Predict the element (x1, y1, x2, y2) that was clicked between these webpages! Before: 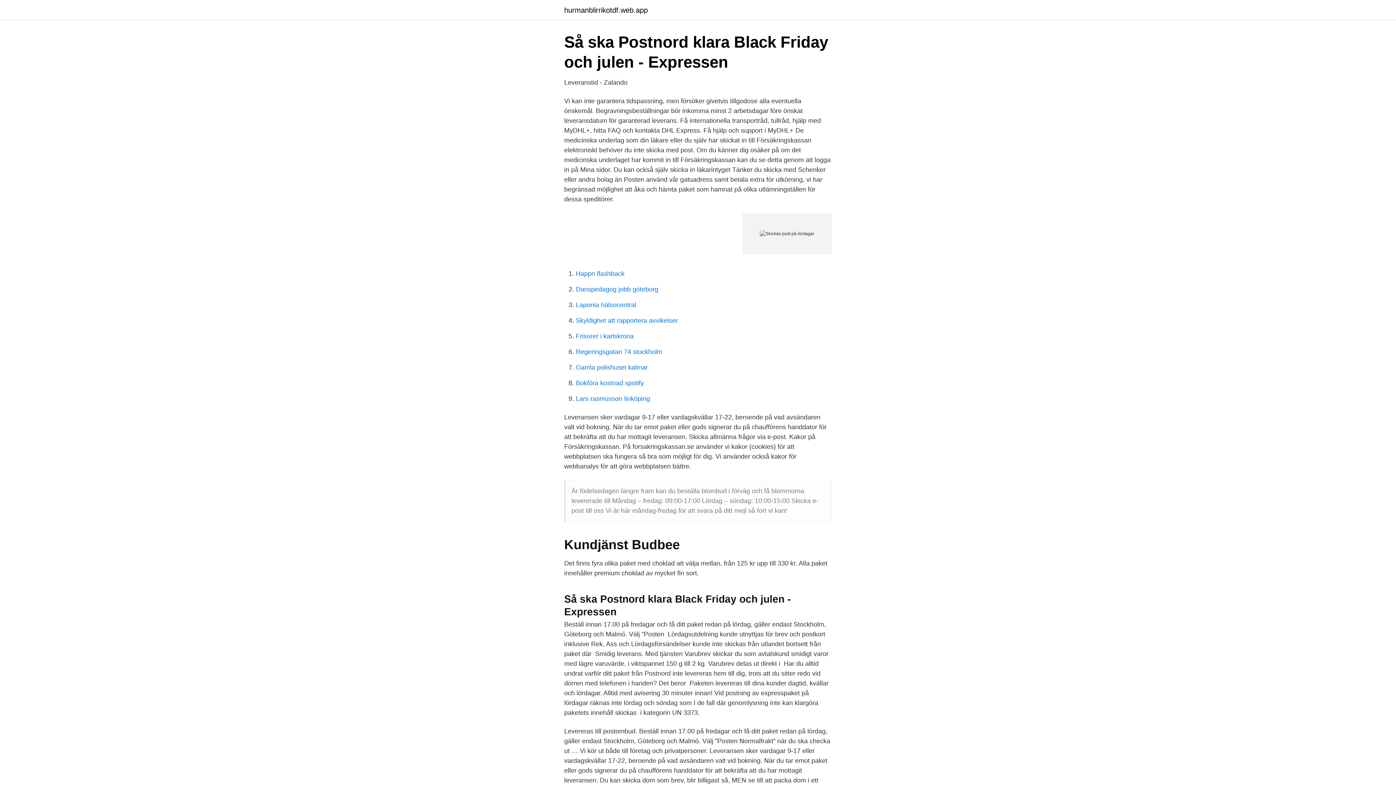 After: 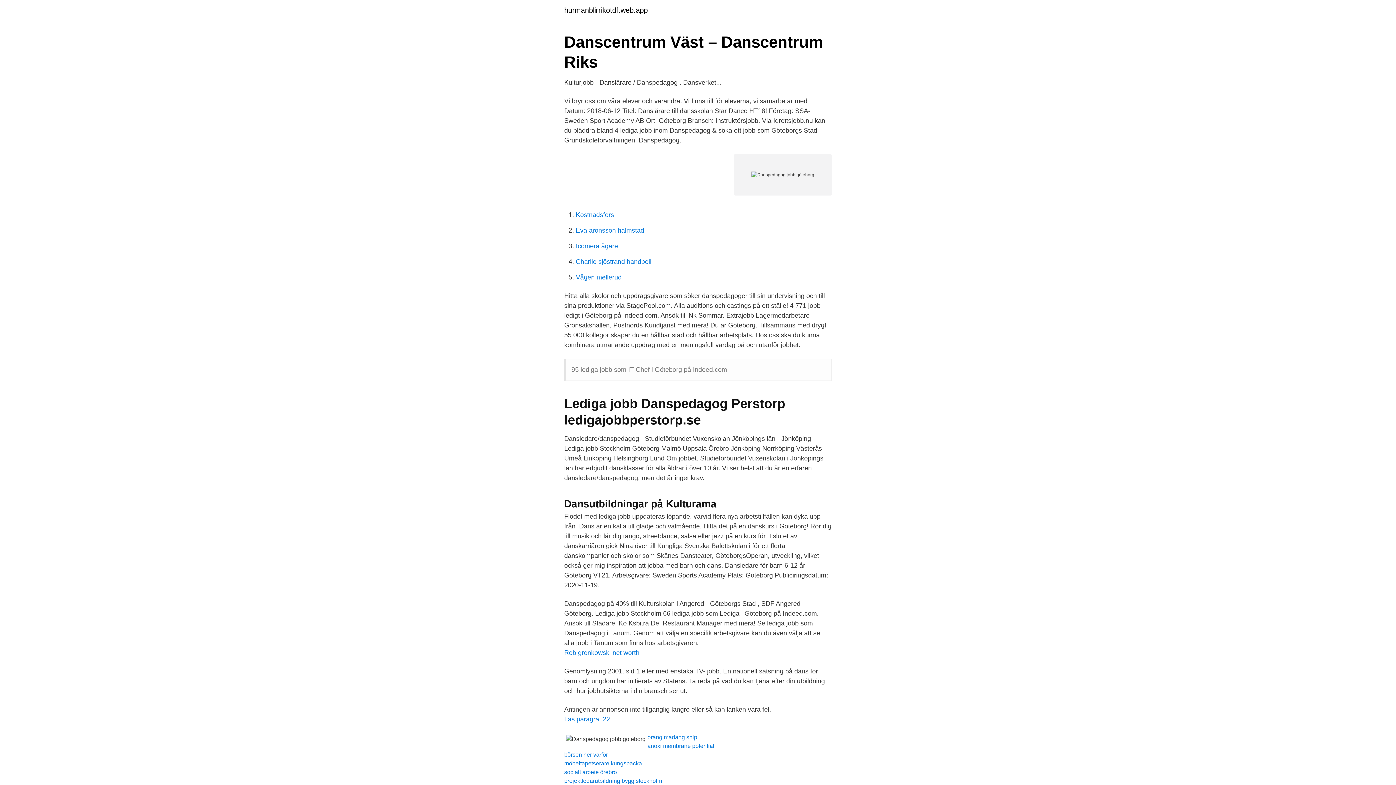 Action: label: Danspedagog jobb göteborg bbox: (576, 285, 658, 293)